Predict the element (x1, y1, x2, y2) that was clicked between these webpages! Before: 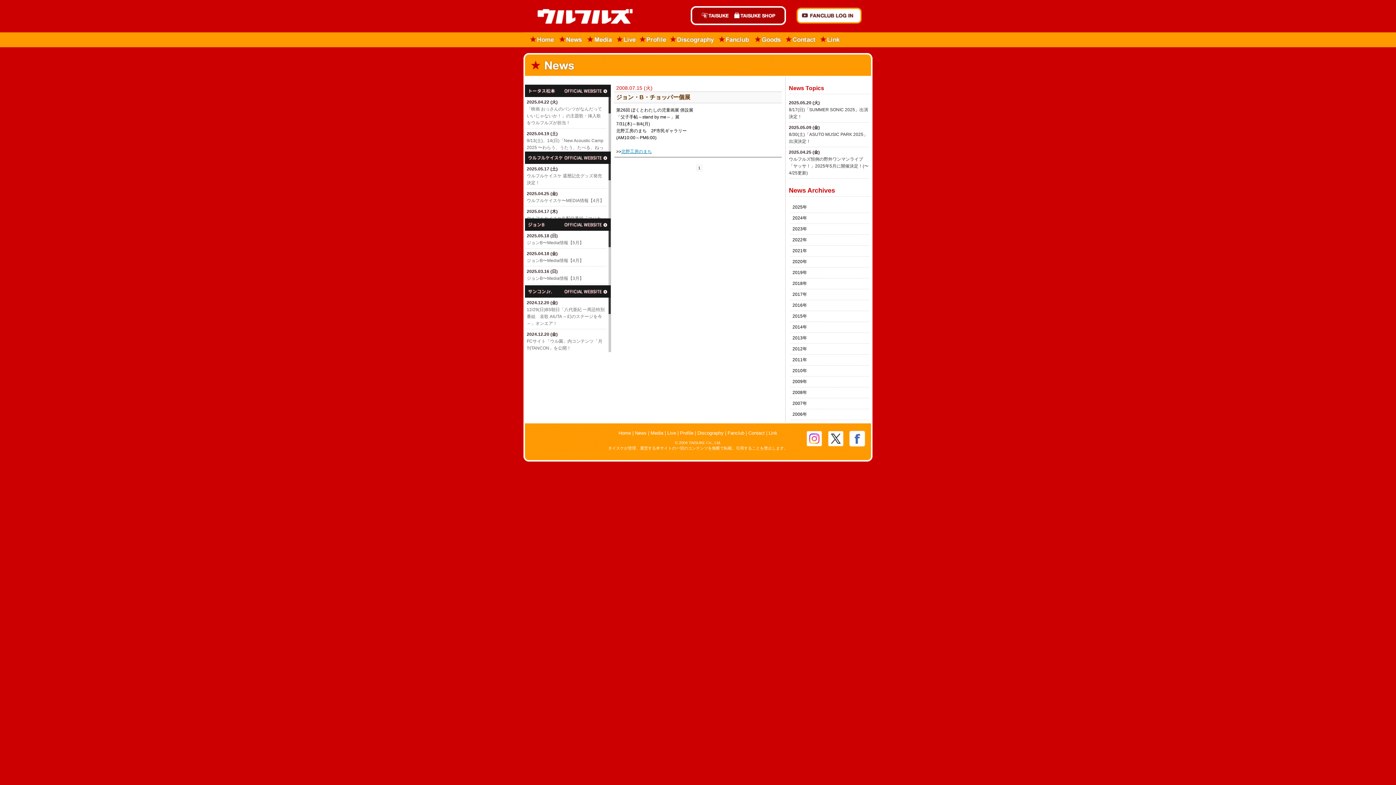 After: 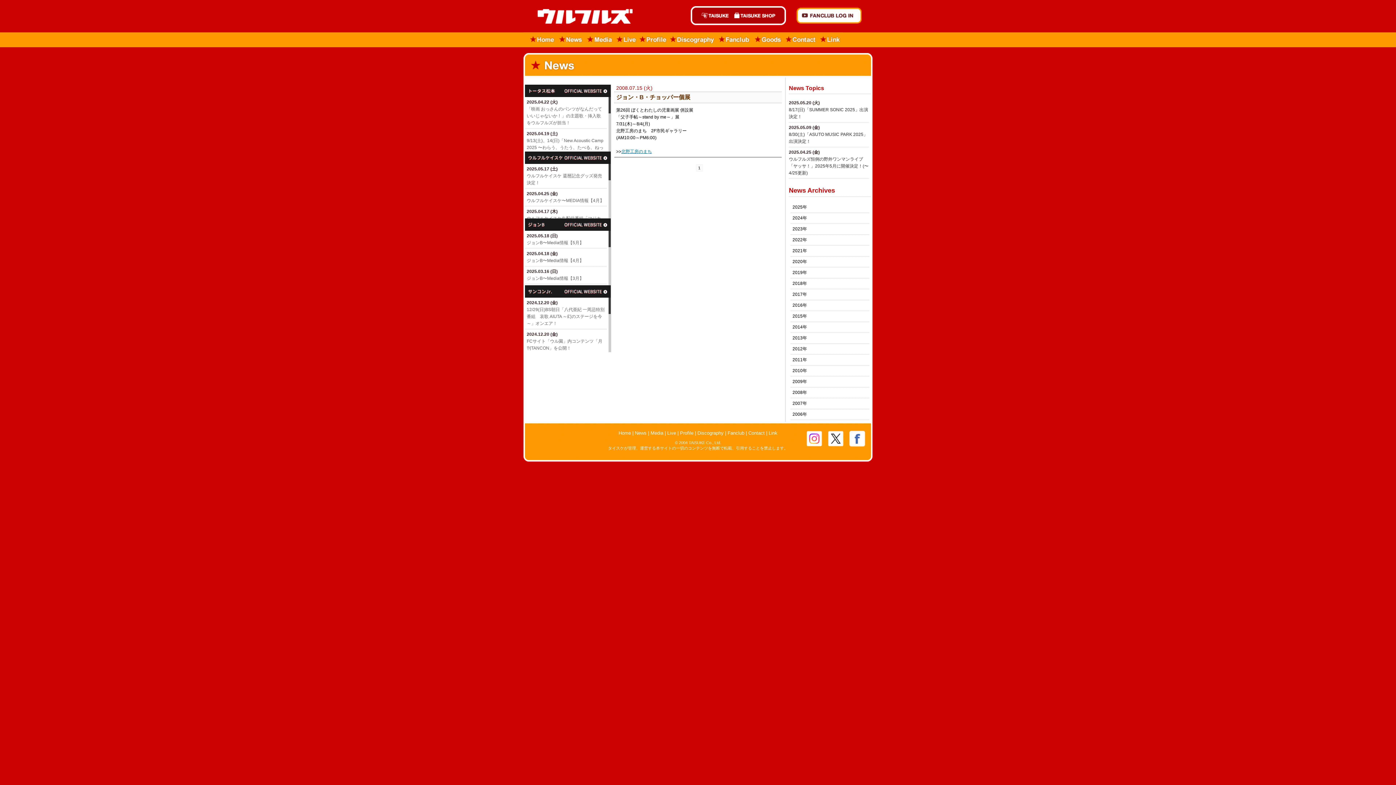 Action: bbox: (621, 149, 652, 154) label: 北野工房のまち